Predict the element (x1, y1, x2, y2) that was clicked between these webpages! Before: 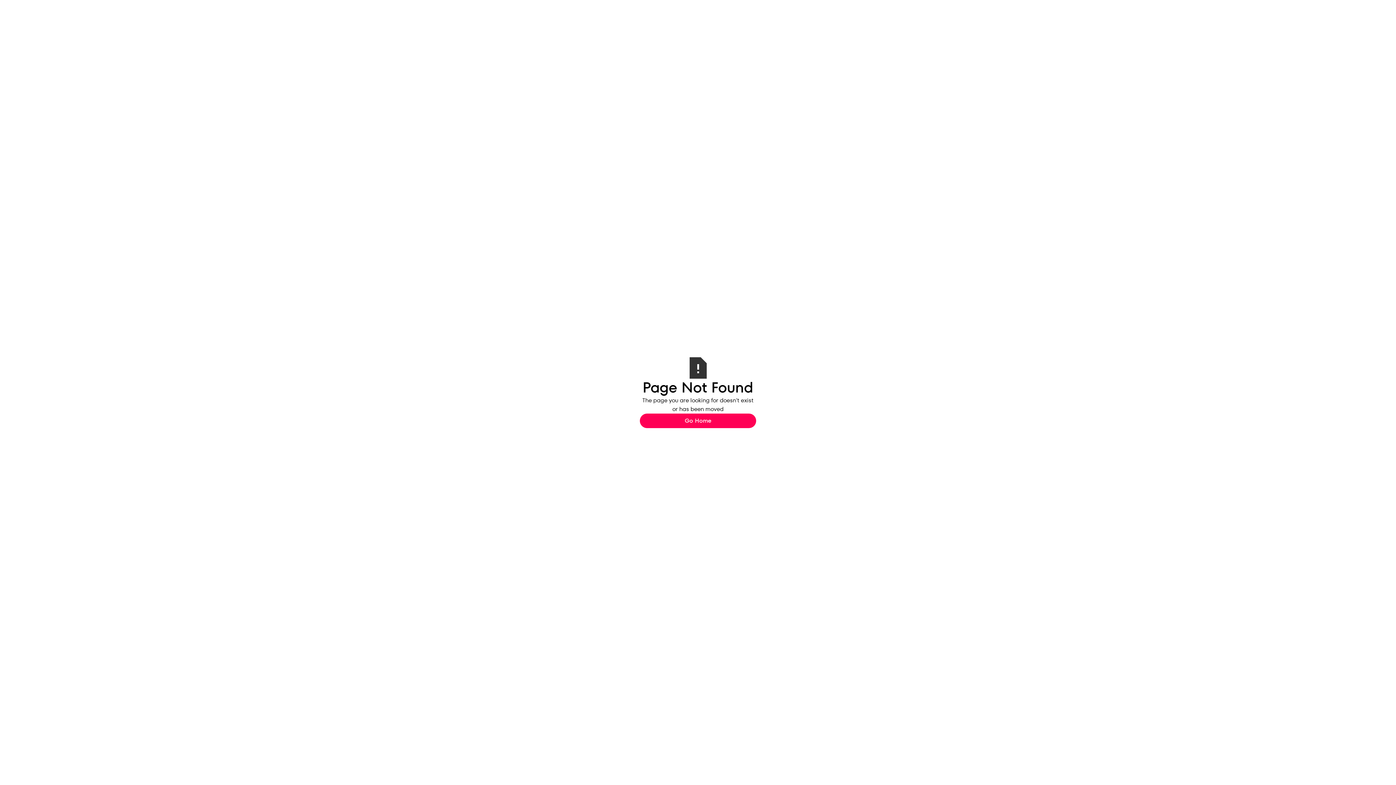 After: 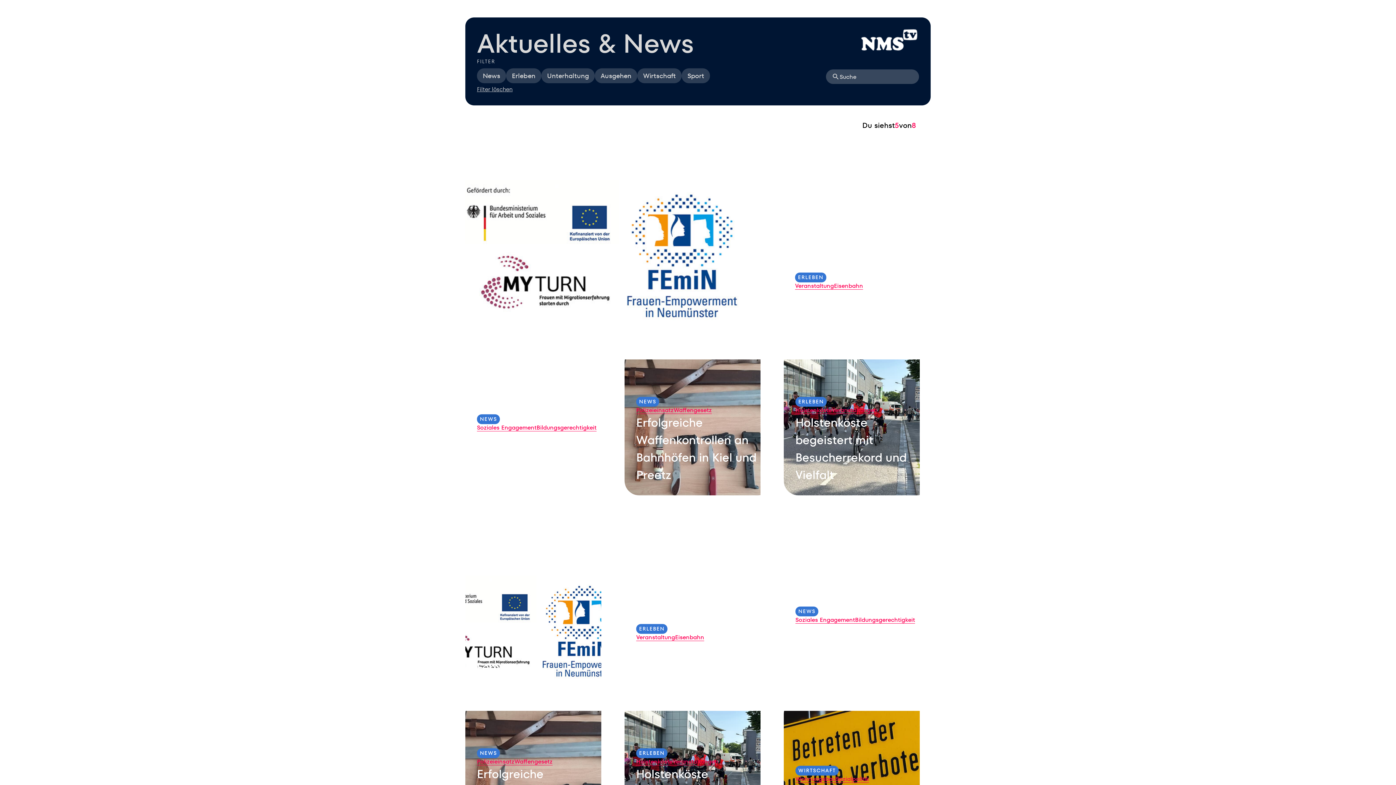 Action: label: Go Home bbox: (640, 413, 756, 428)